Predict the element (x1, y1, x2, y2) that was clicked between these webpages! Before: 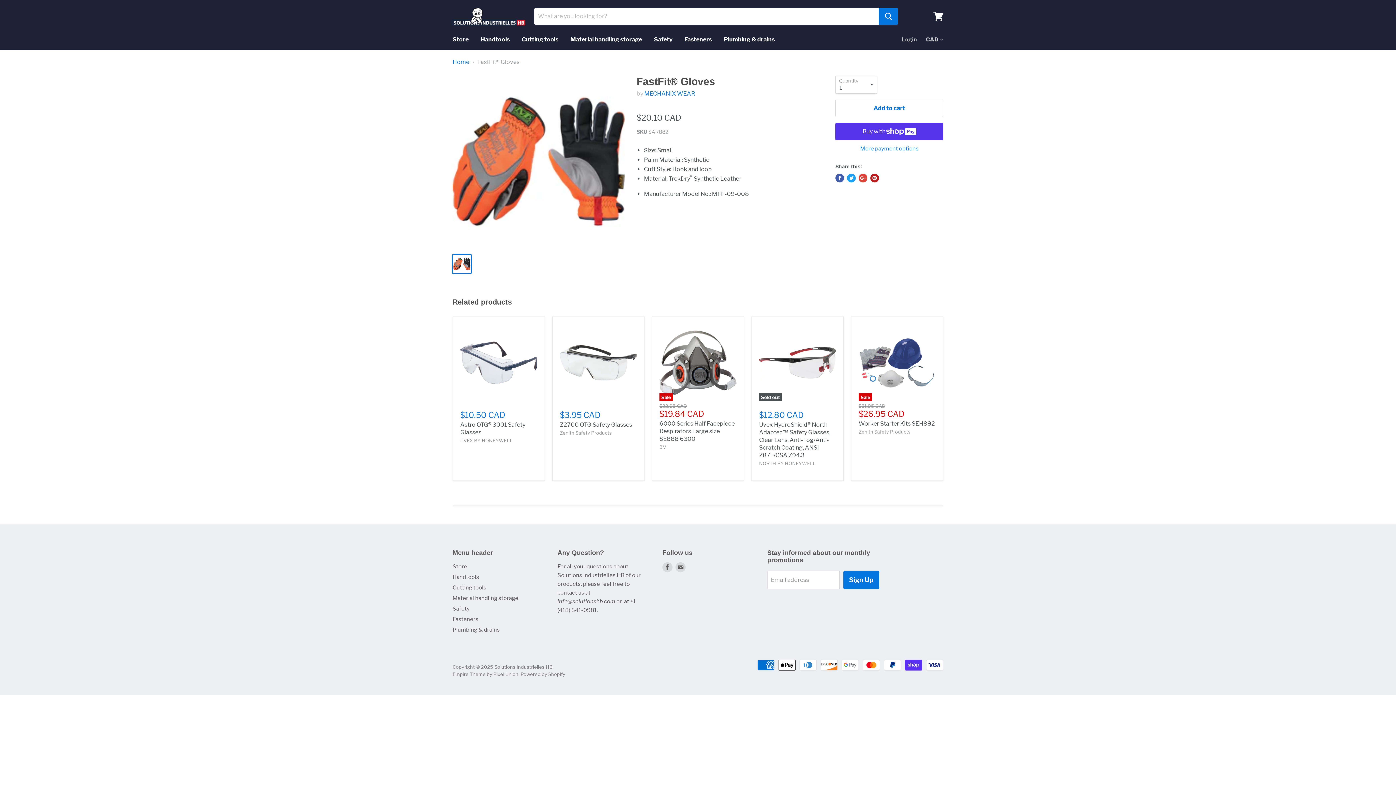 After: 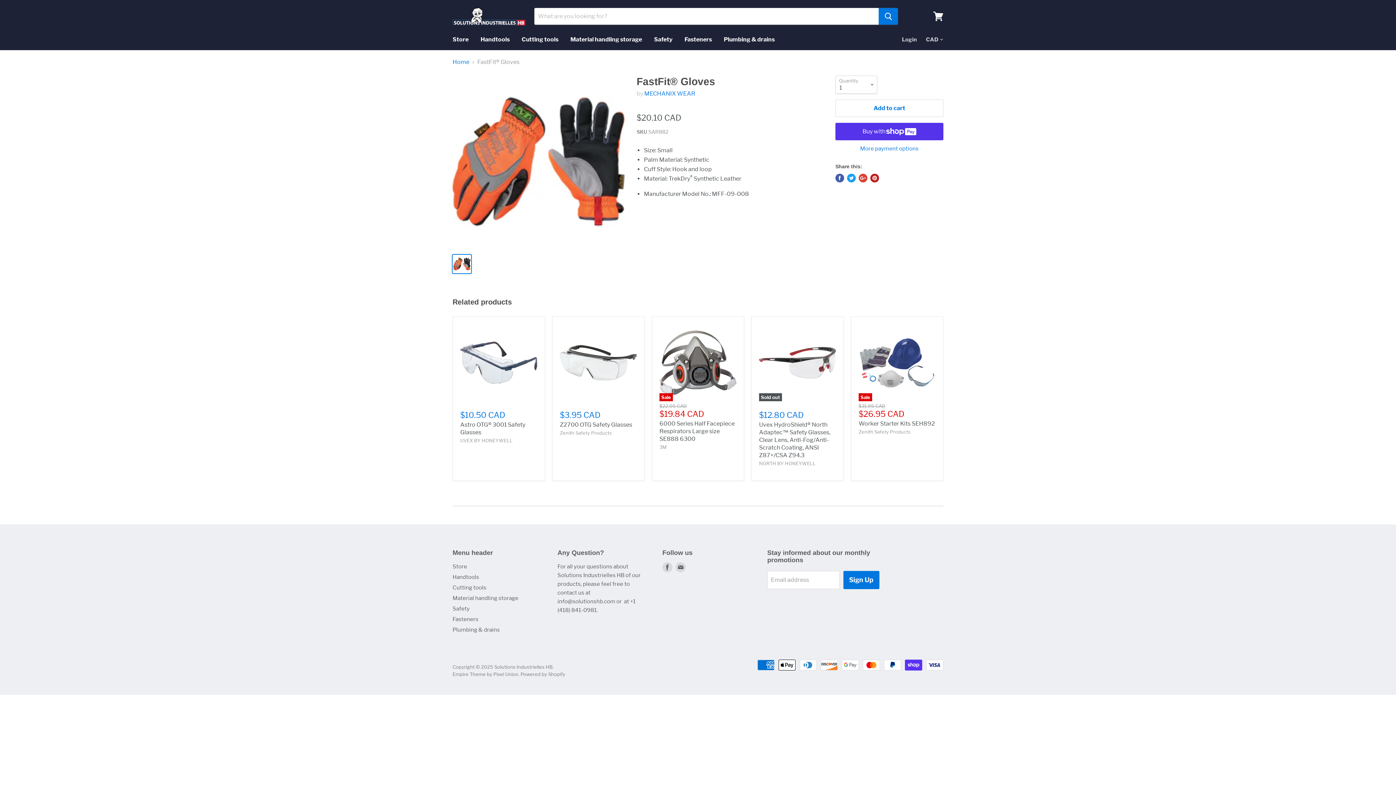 Action: bbox: (858, 173, 867, 182) label: Share on Google+